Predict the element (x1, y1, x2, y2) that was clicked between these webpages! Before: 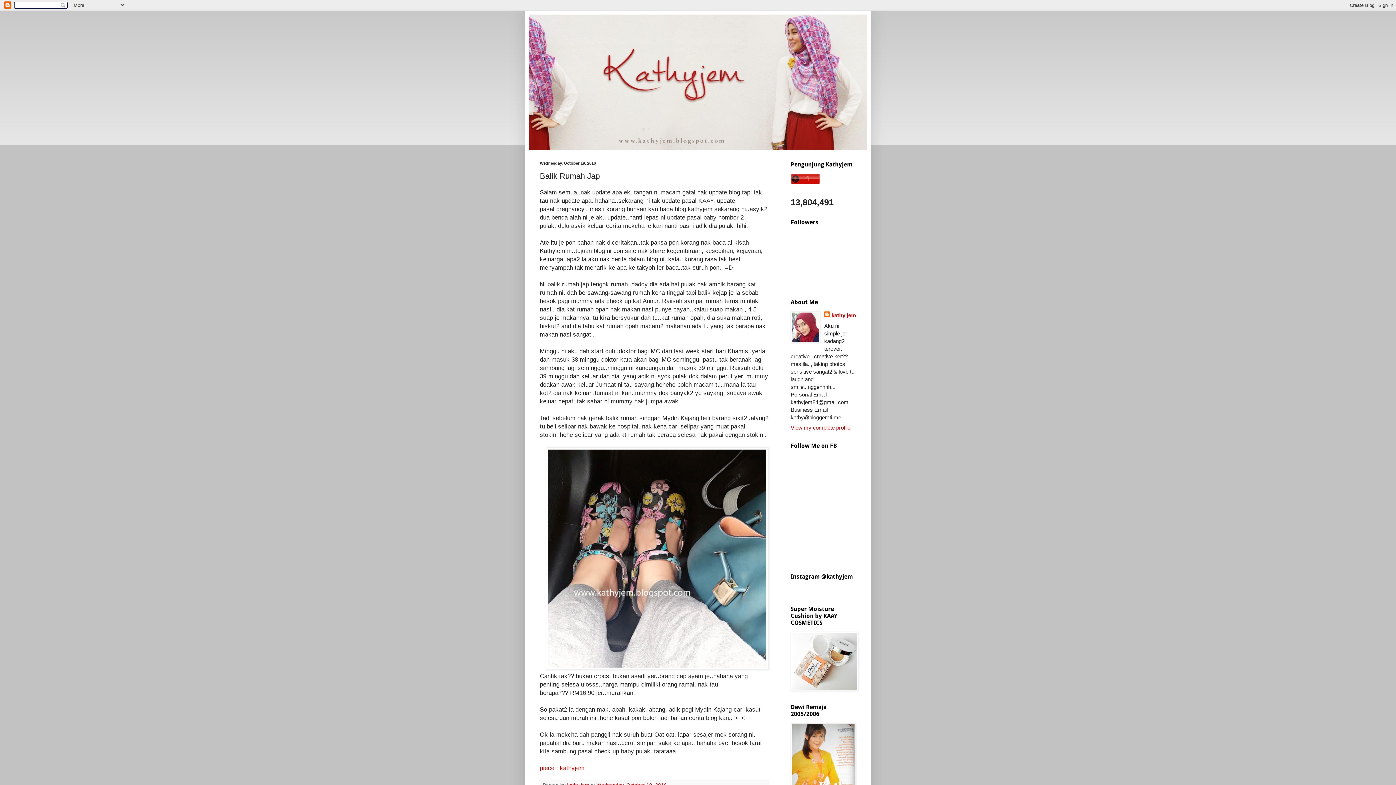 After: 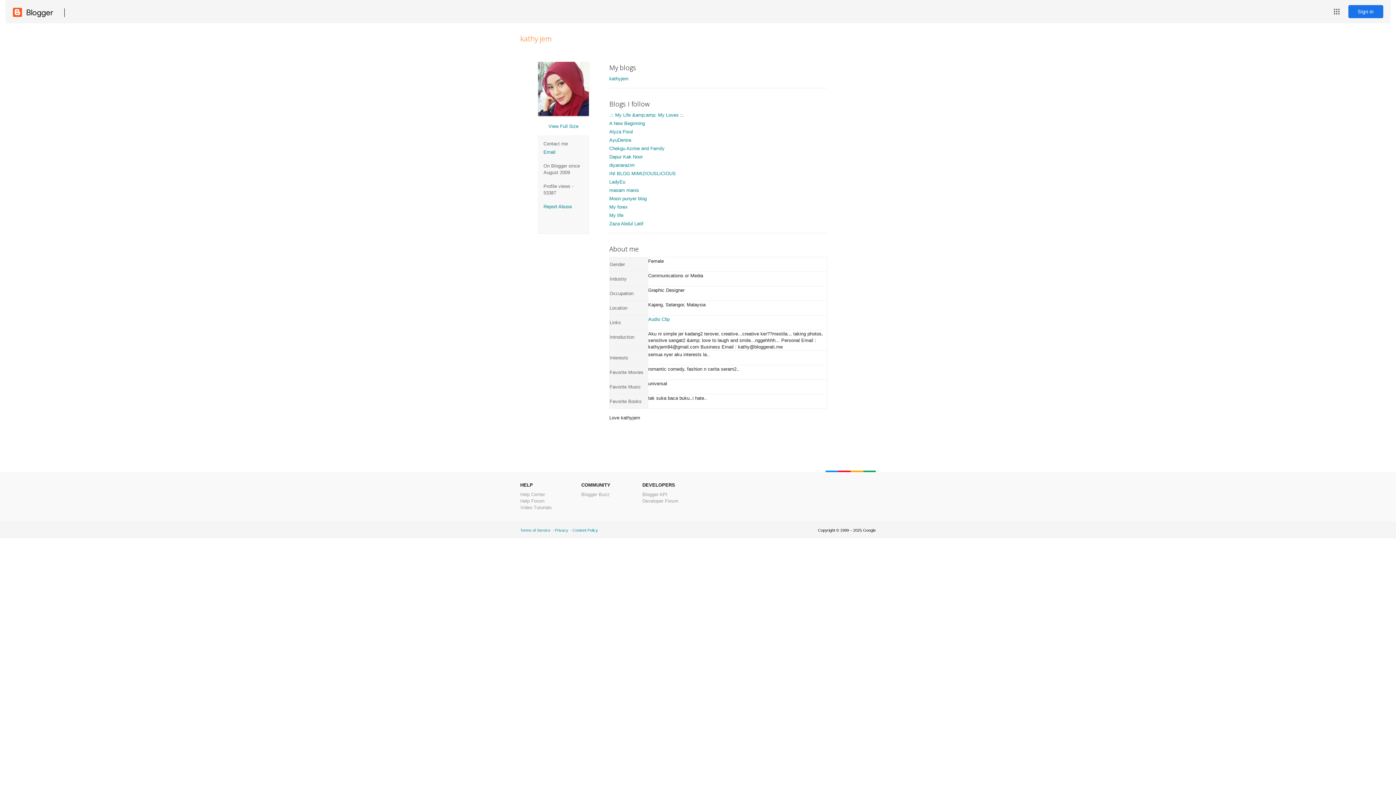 Action: label: View my complete profile bbox: (790, 424, 850, 430)